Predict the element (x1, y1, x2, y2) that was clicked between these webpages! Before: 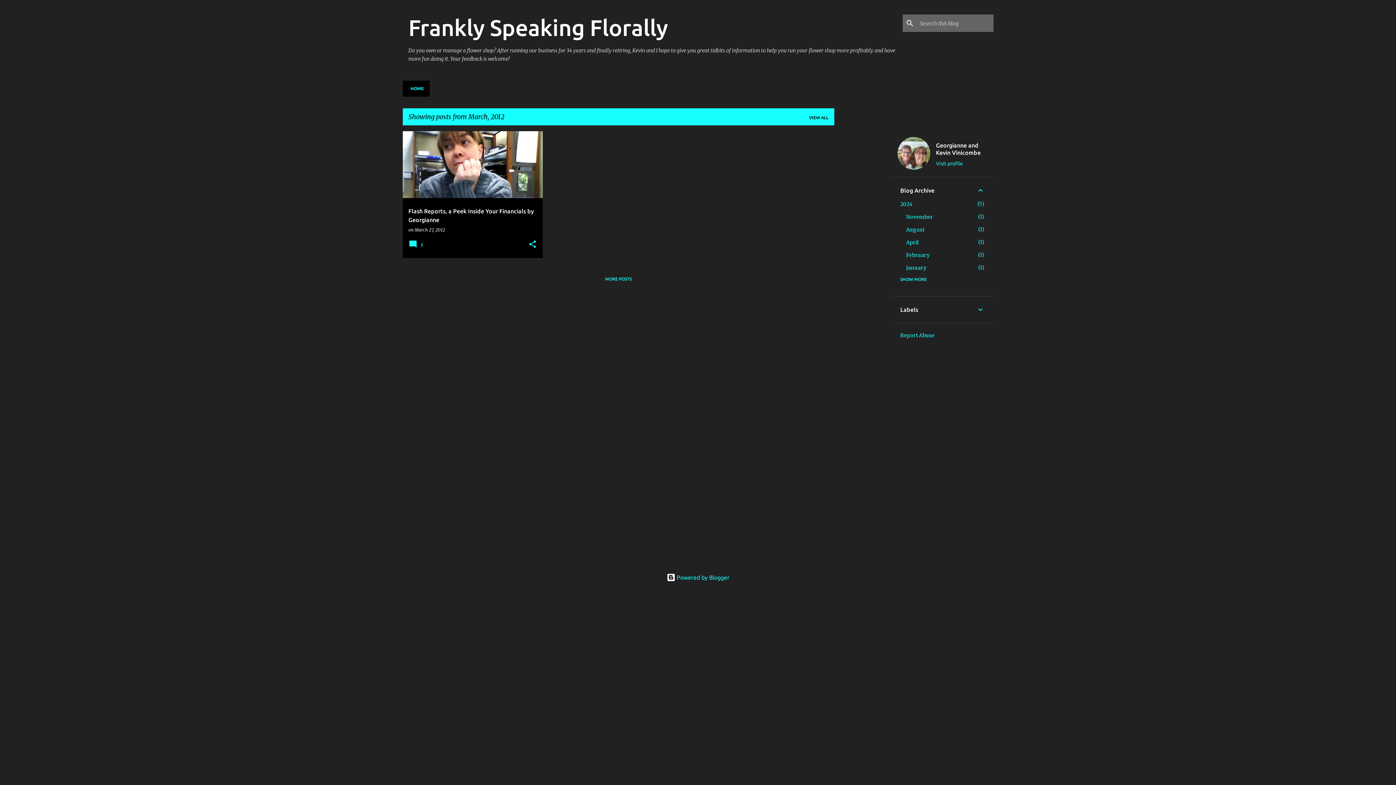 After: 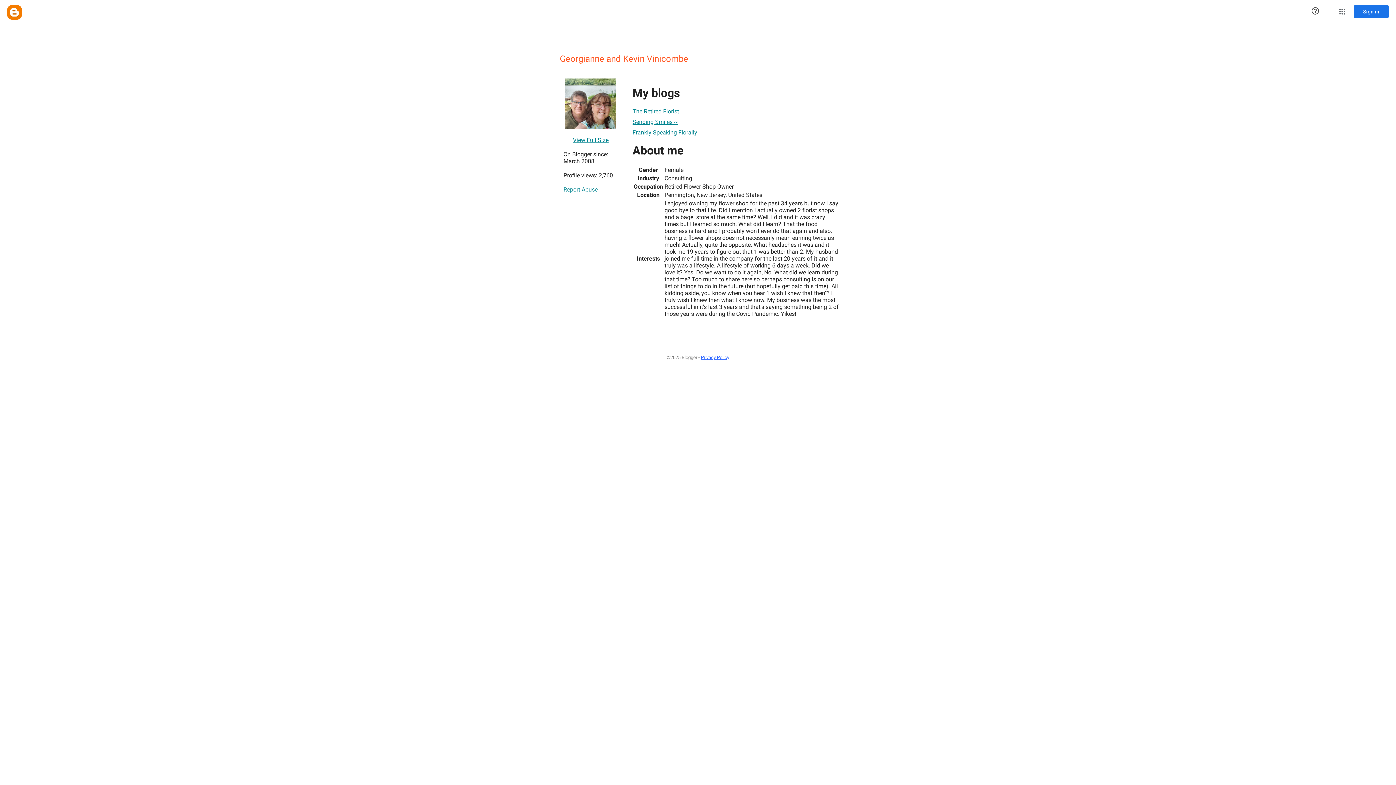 Action: label: Visit profile bbox: (932, 160, 991, 166)